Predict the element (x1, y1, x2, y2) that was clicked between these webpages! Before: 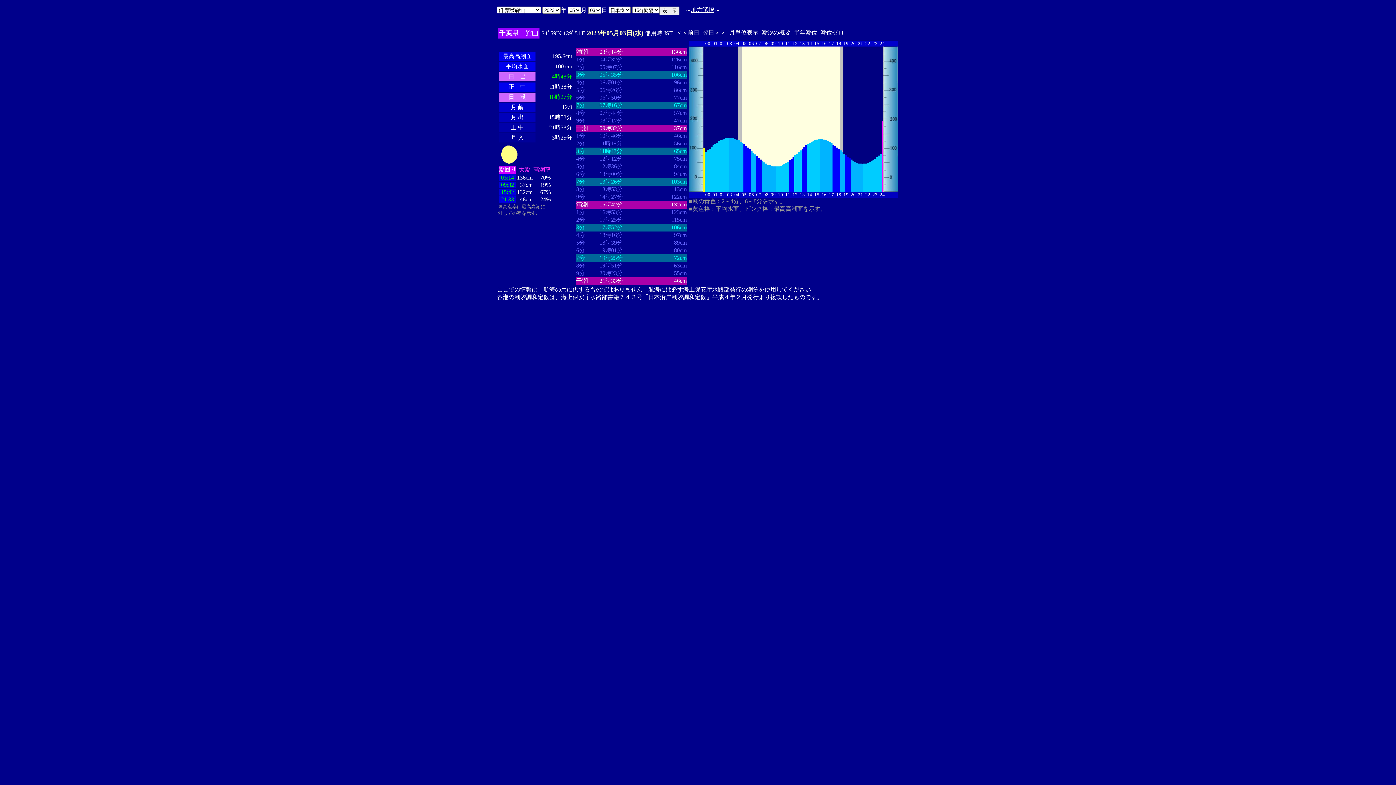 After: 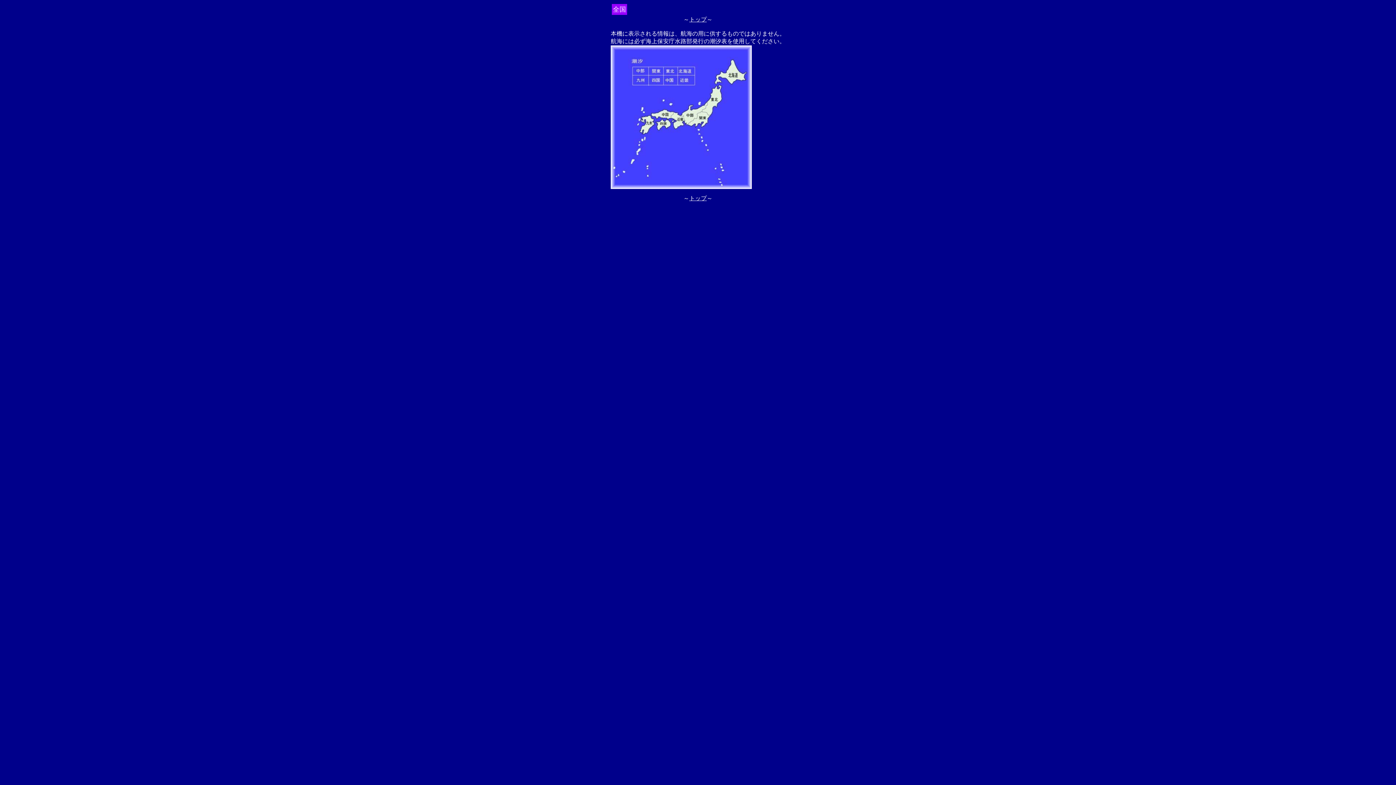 Action: label: 地方選択 bbox: (691, 6, 714, 13)